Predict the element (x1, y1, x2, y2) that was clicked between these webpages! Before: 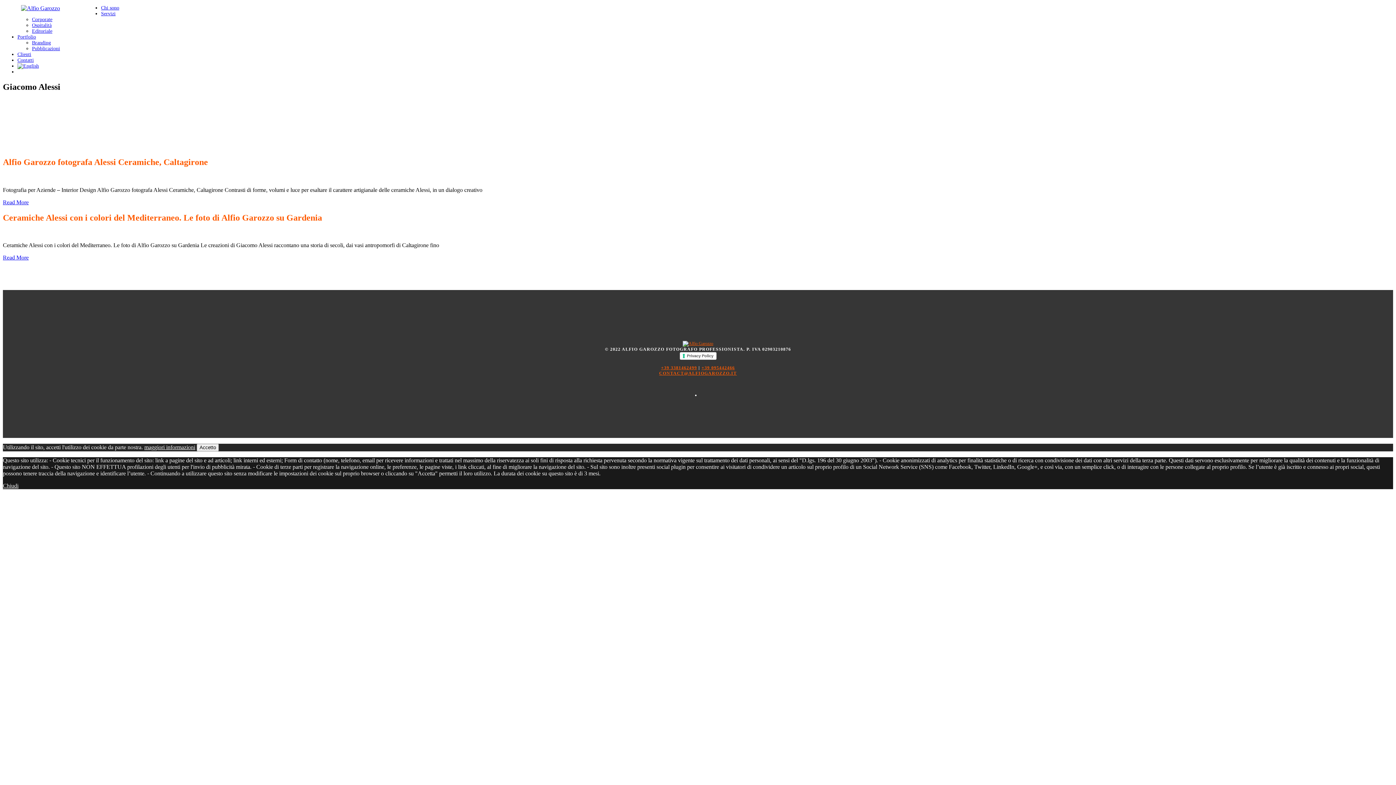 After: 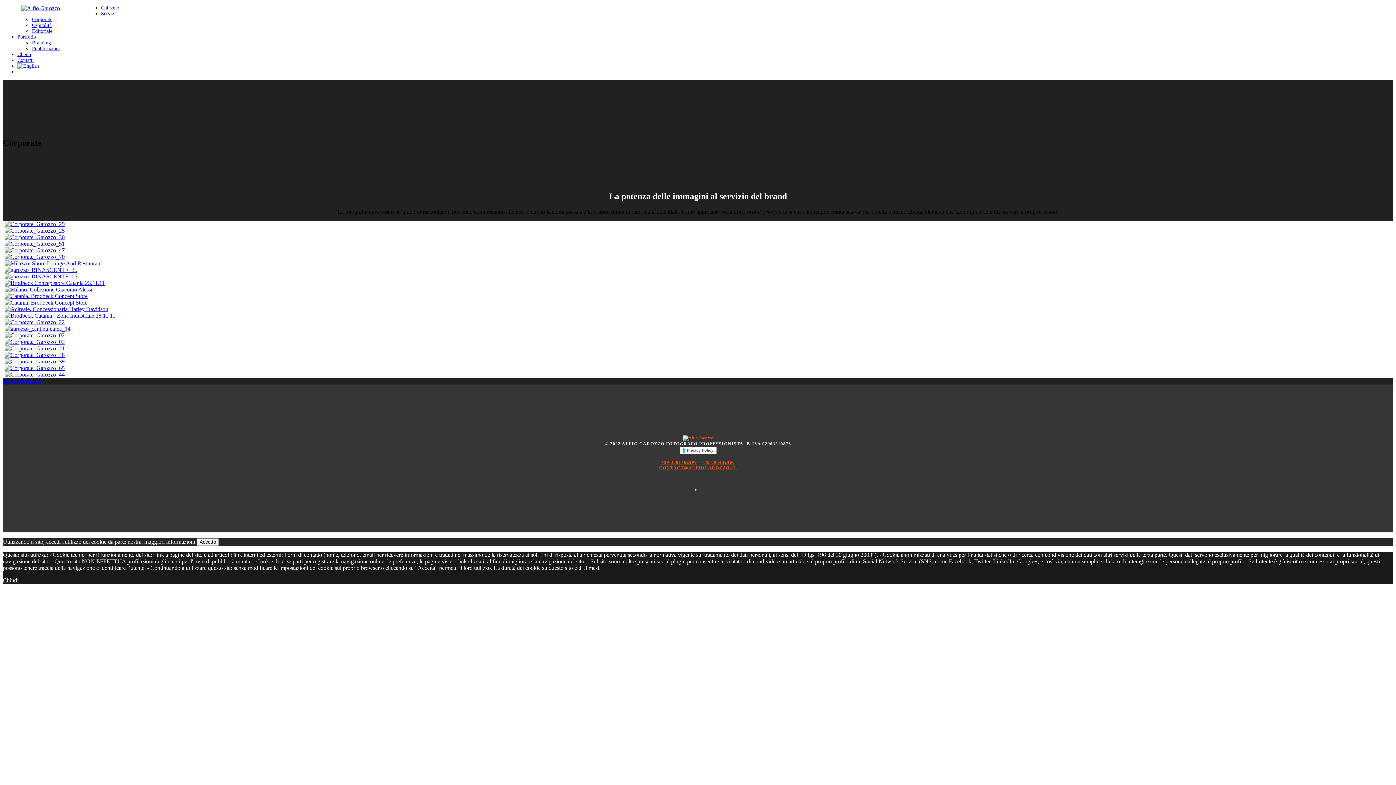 Action: bbox: (32, 16, 52, 22) label: Corporate